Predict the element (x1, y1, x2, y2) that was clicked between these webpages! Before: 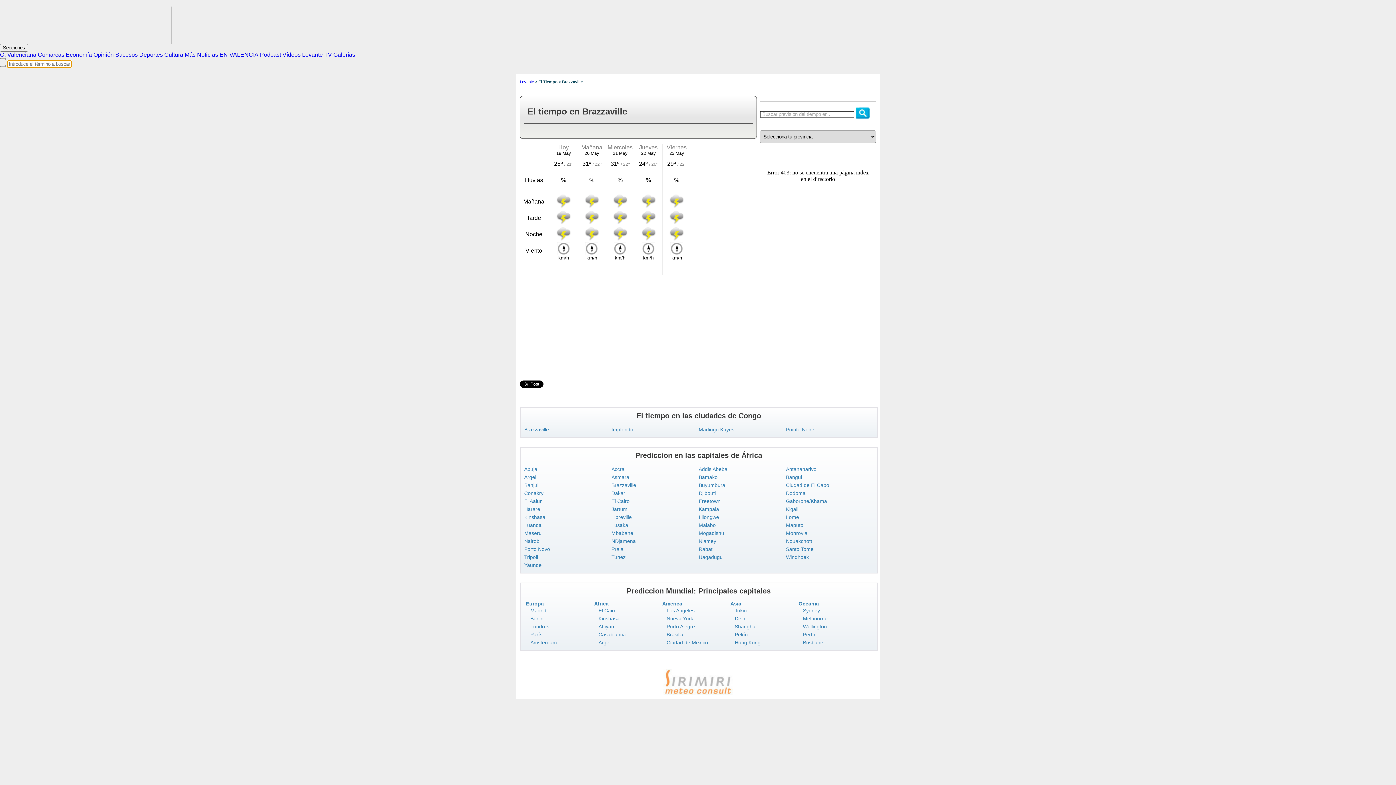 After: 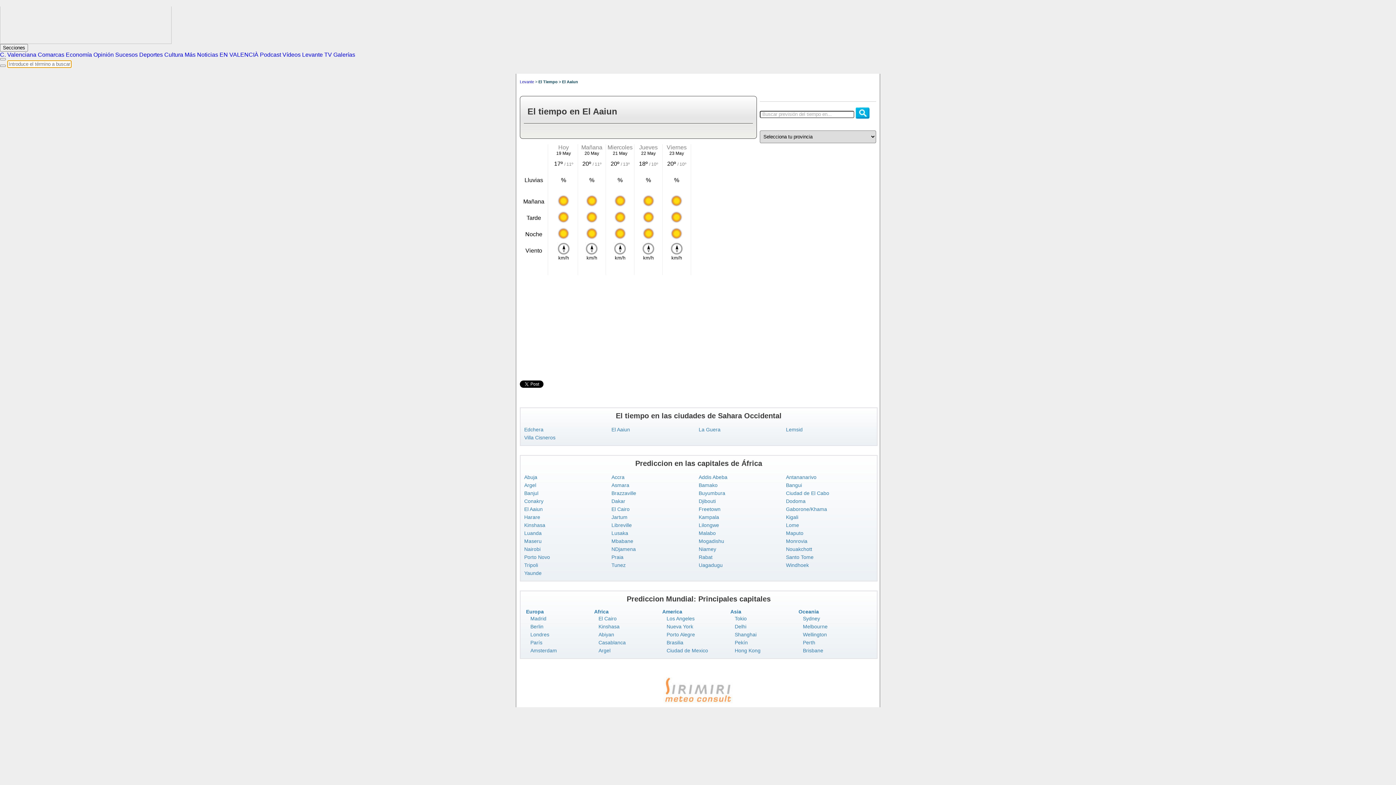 Action: bbox: (524, 498, 542, 504) label: El Aaiun